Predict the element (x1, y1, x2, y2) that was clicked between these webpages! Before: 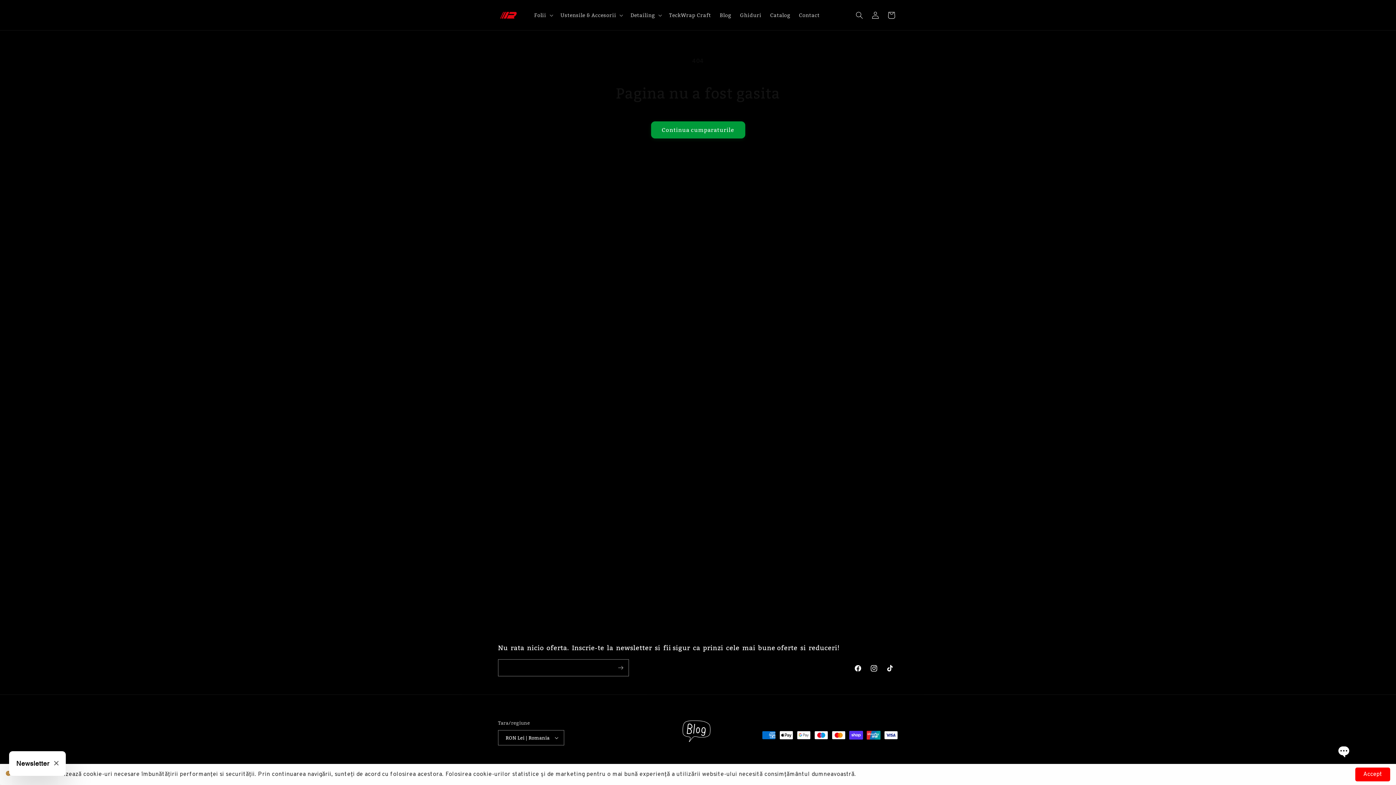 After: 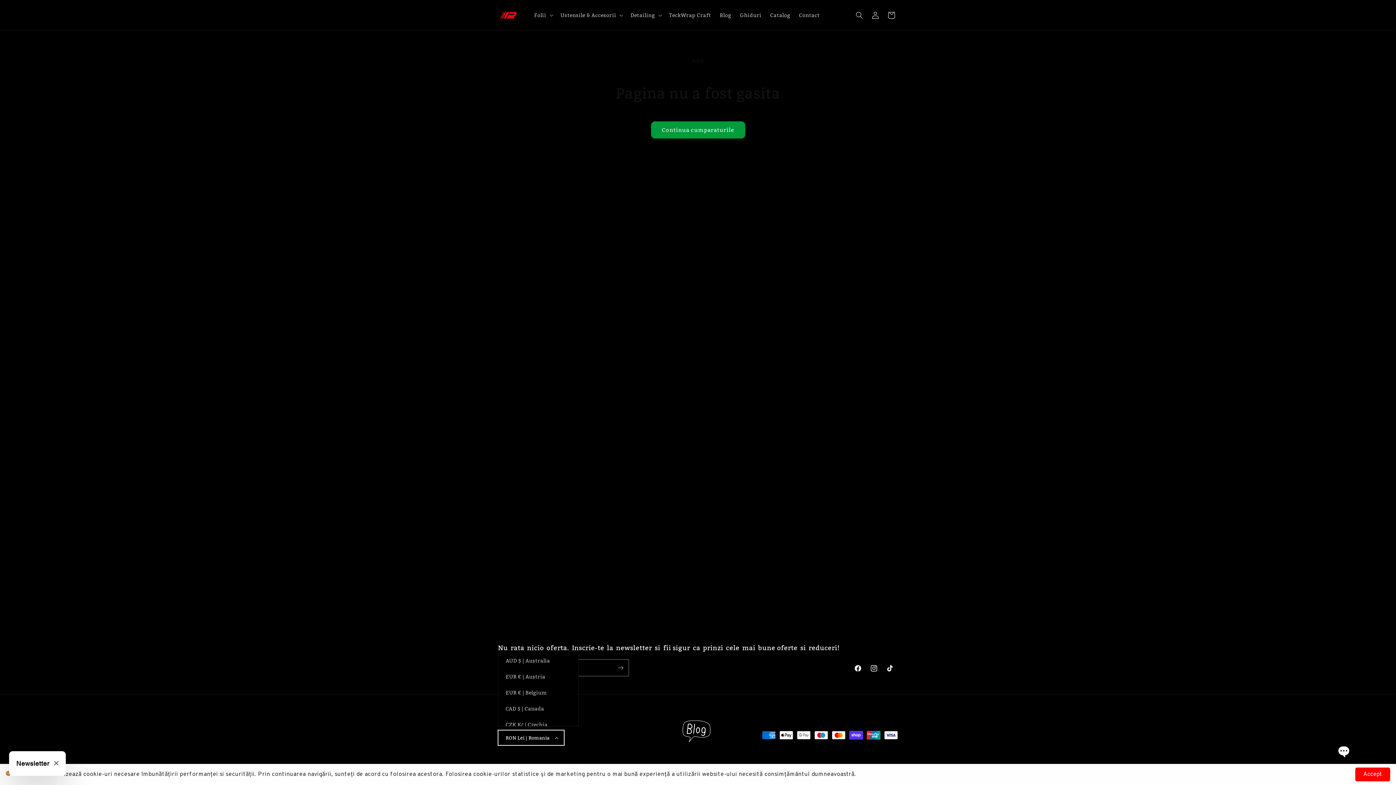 Action: bbox: (498, 730, 564, 745) label: RON Lei | Romania